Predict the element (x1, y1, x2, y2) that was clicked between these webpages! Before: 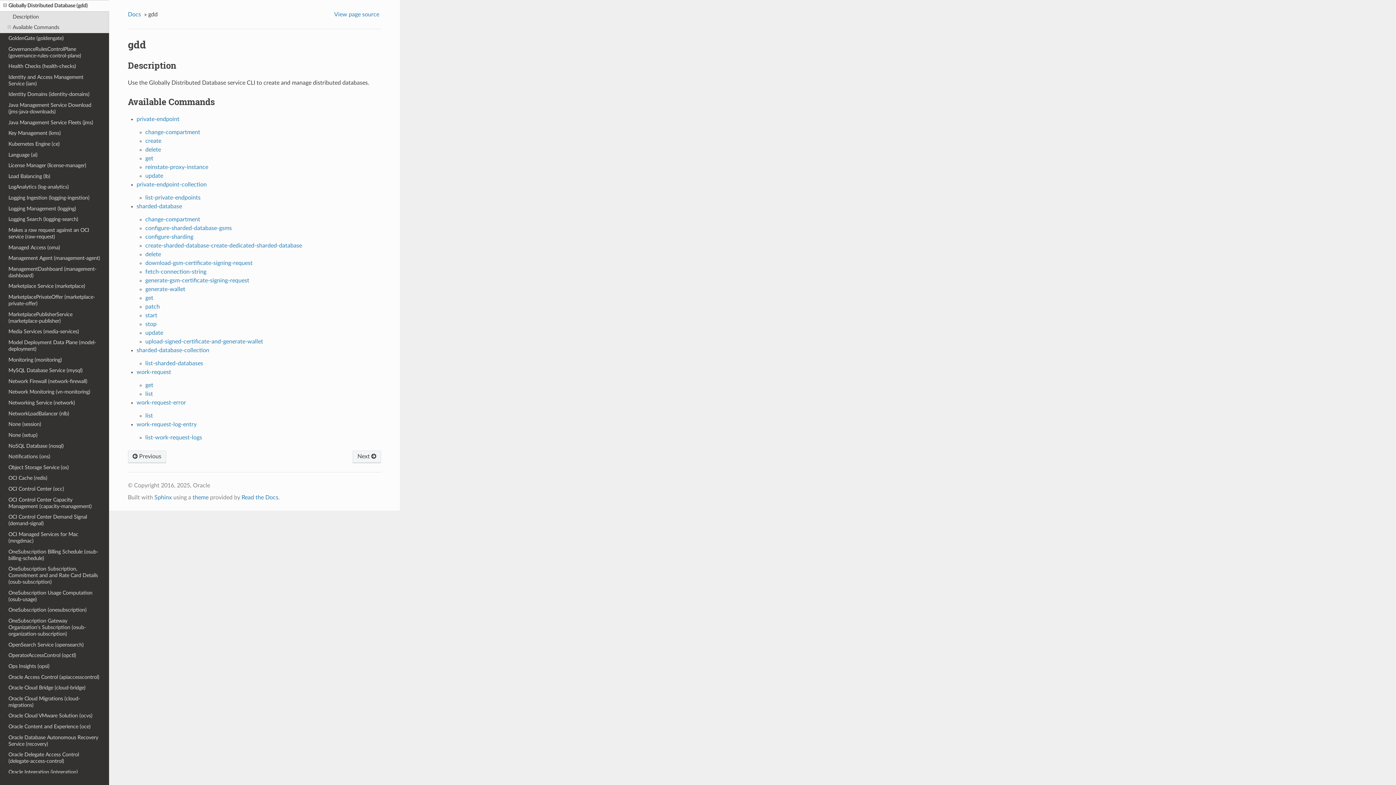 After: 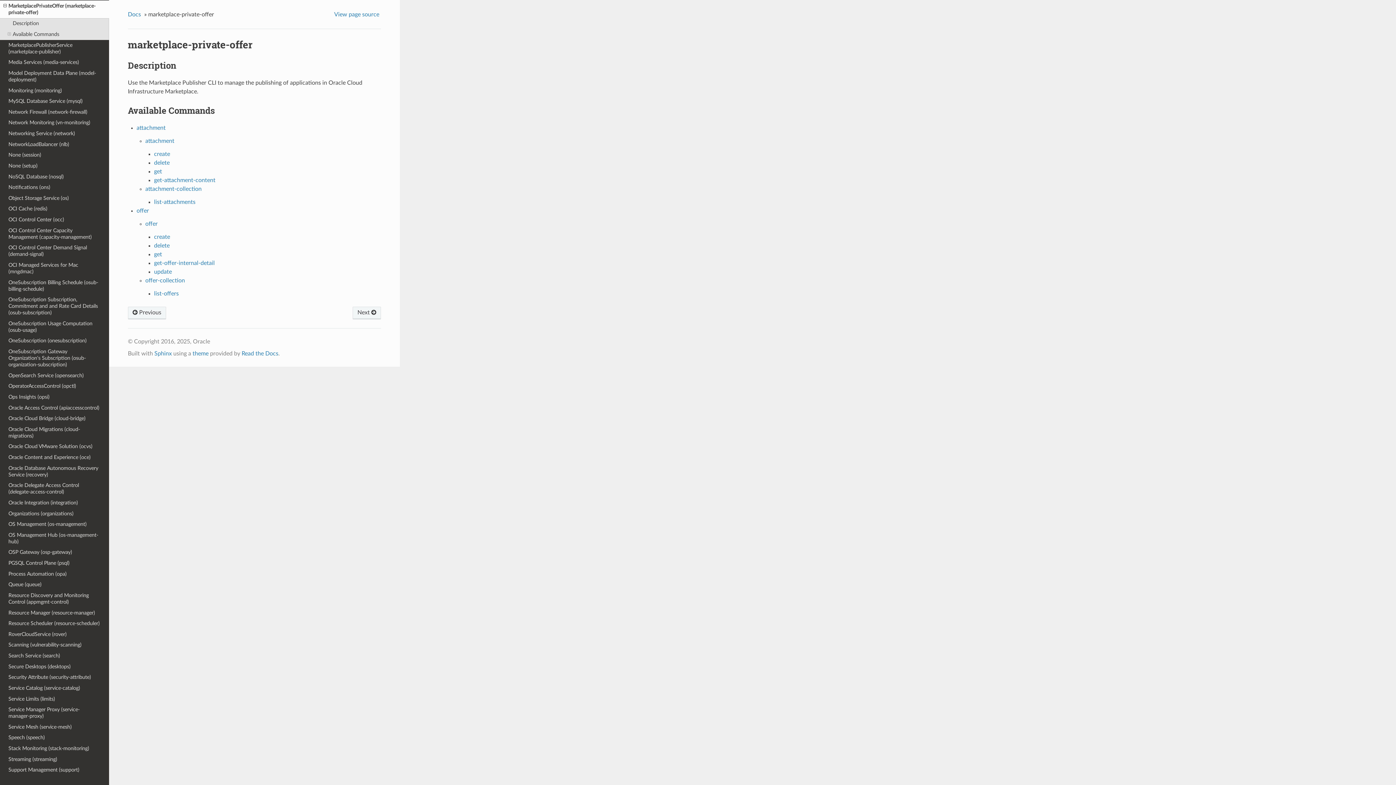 Action: bbox: (0, 292, 109, 309) label: MarketplacePrivateOffer (marketplace-private-offer)